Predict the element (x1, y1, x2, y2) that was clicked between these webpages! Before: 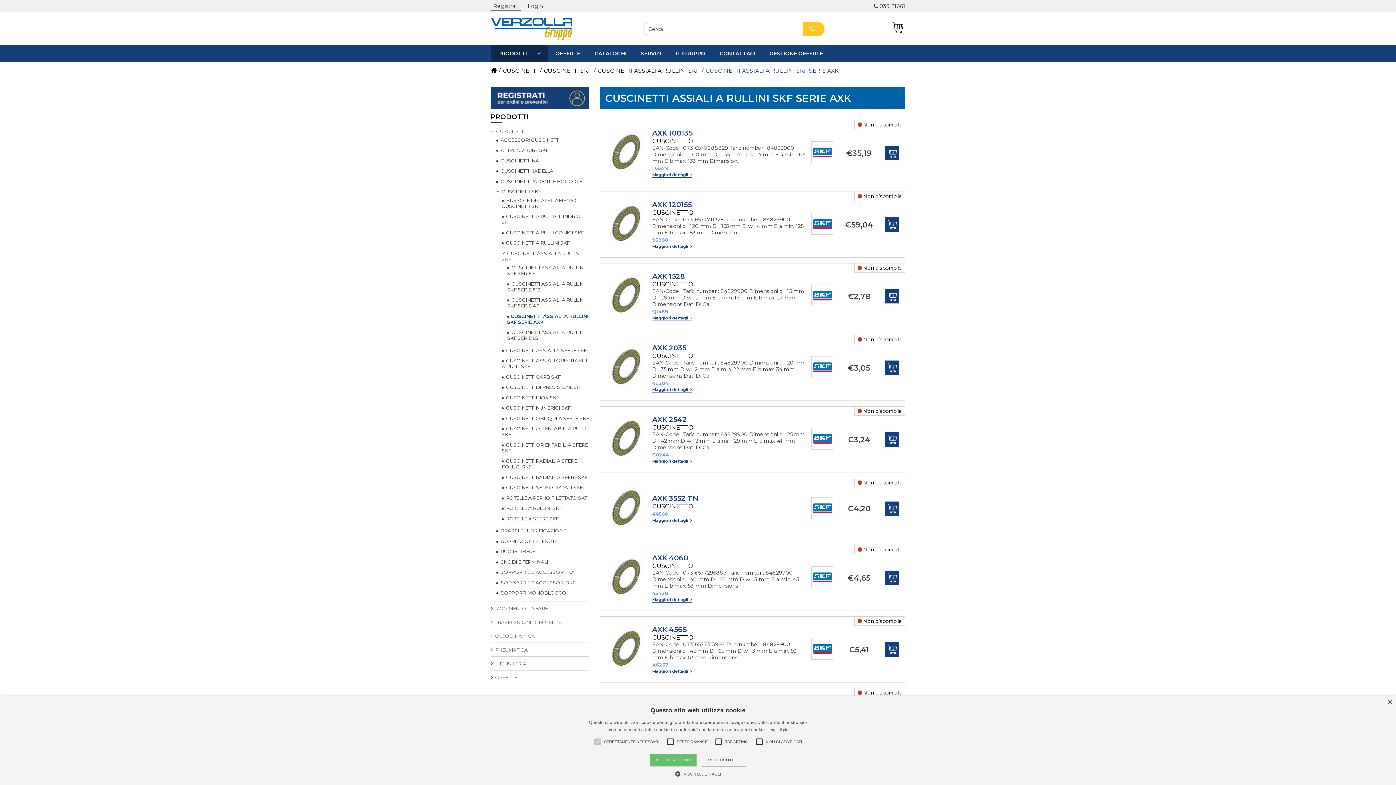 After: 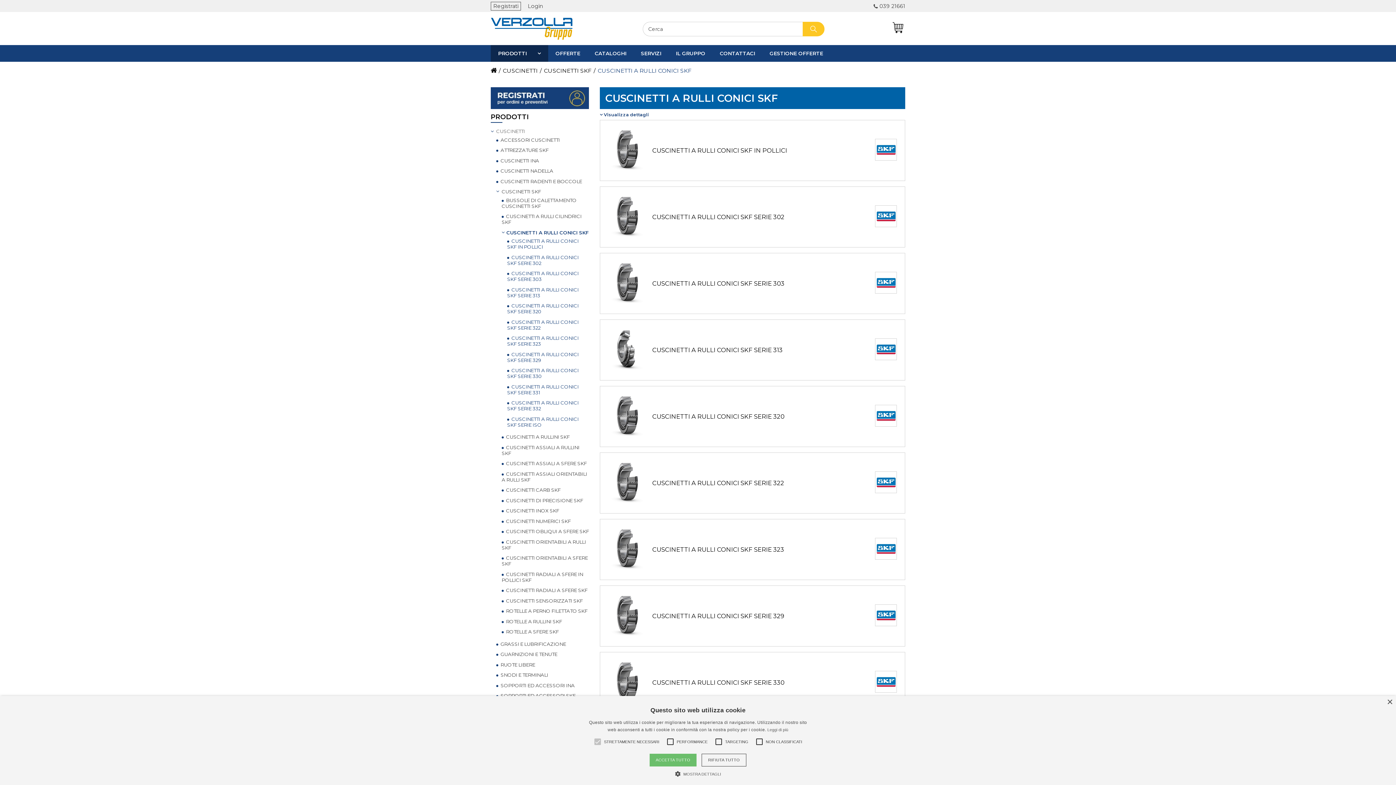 Action: bbox: (501, 229, 584, 235) label:  CUSCINETTI A RULLI CONICI SKF